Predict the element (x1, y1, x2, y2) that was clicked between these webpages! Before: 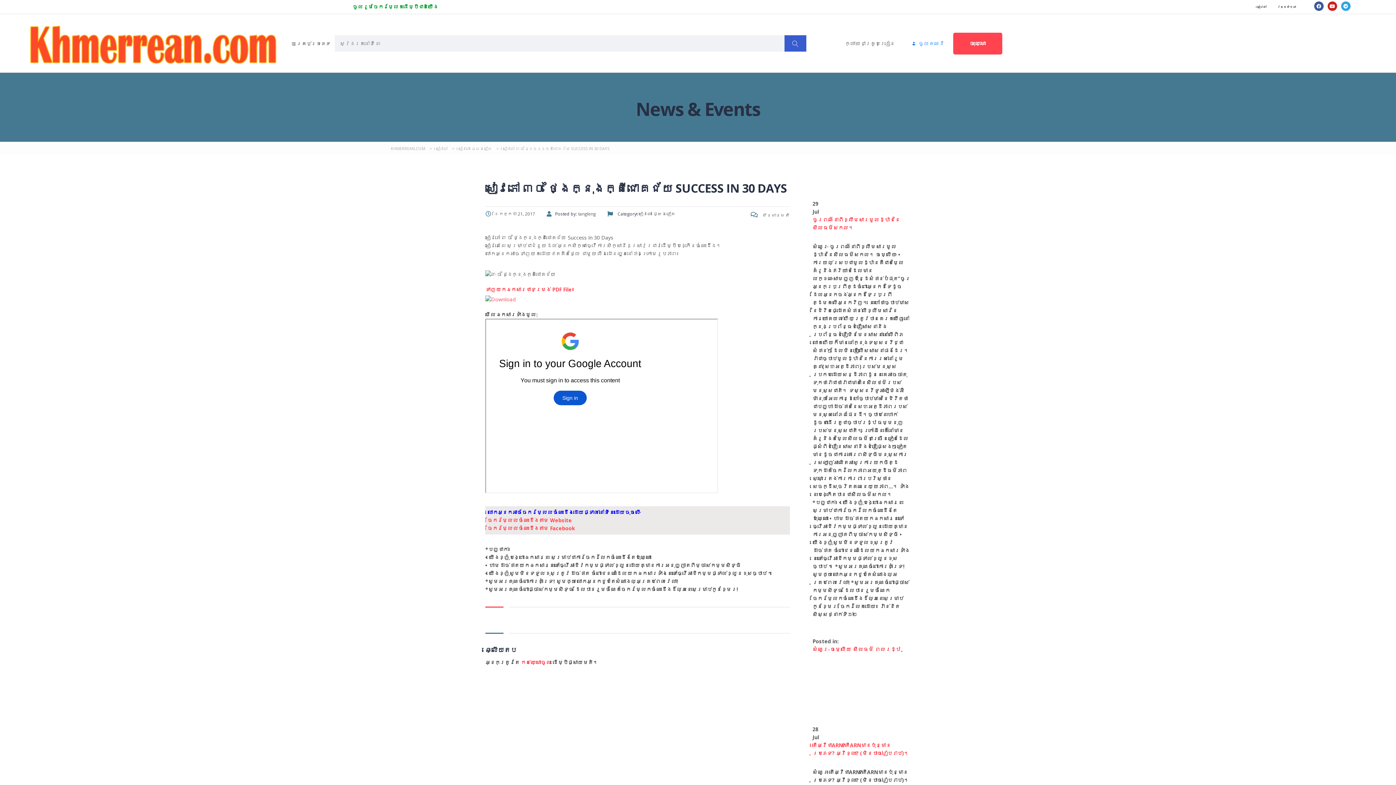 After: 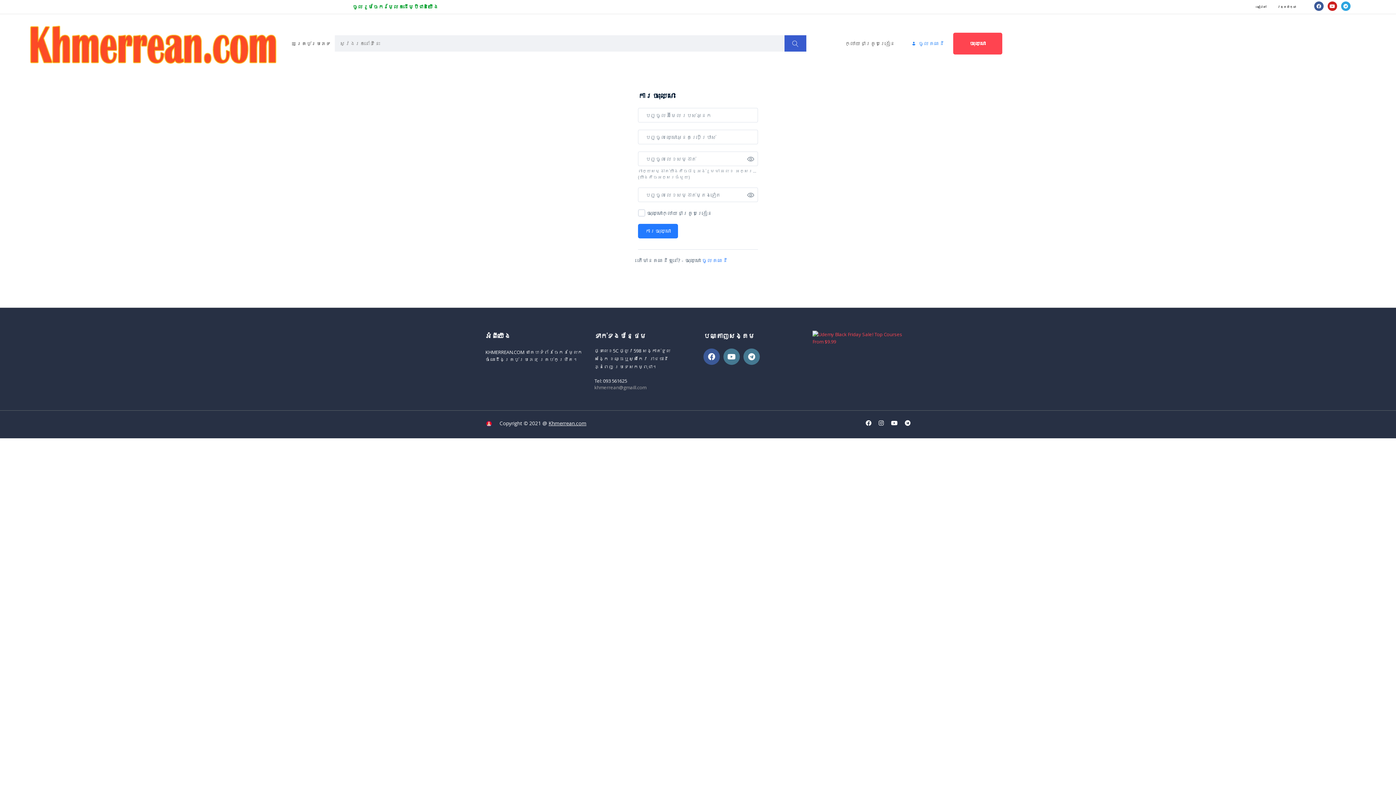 Action: bbox: (953, 32, 1002, 54) label: ចុះឈ្មោះ